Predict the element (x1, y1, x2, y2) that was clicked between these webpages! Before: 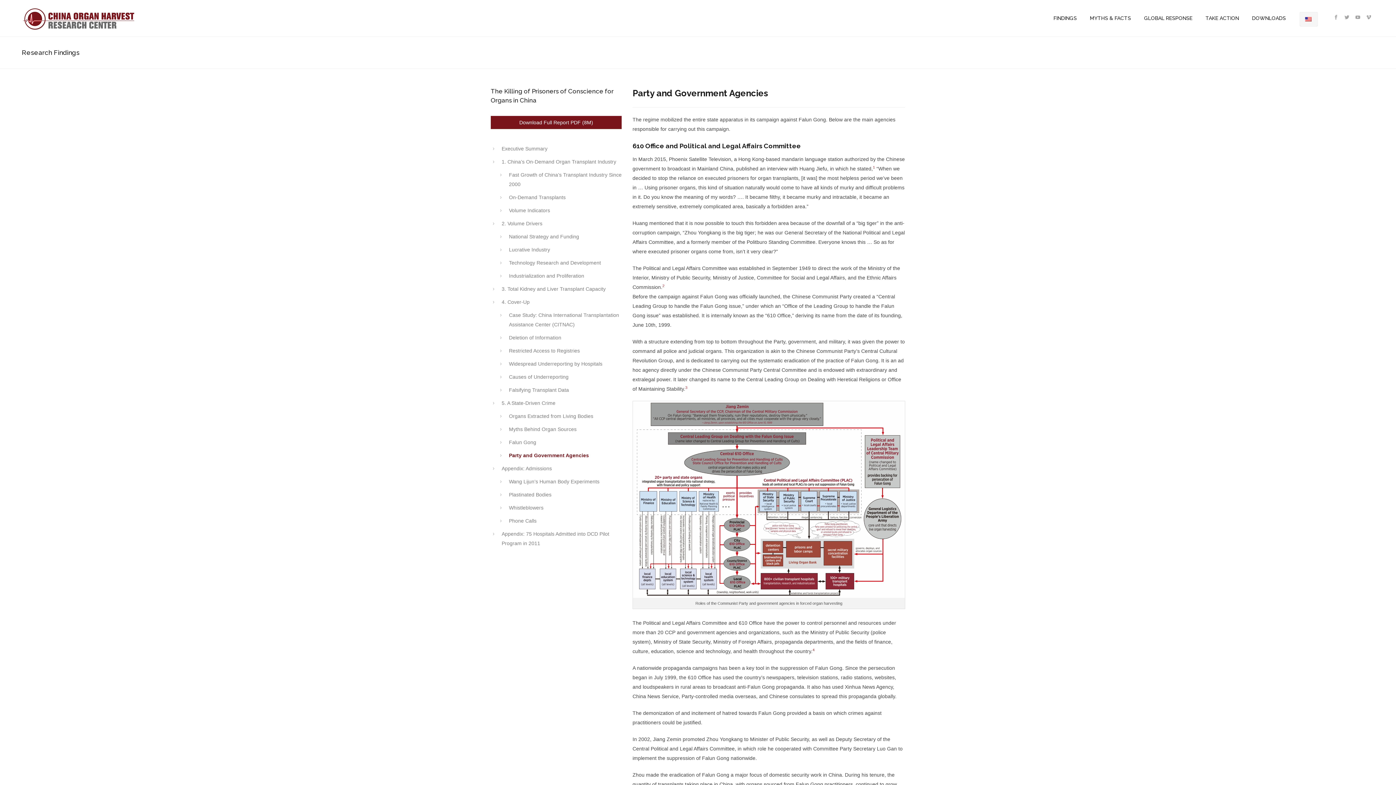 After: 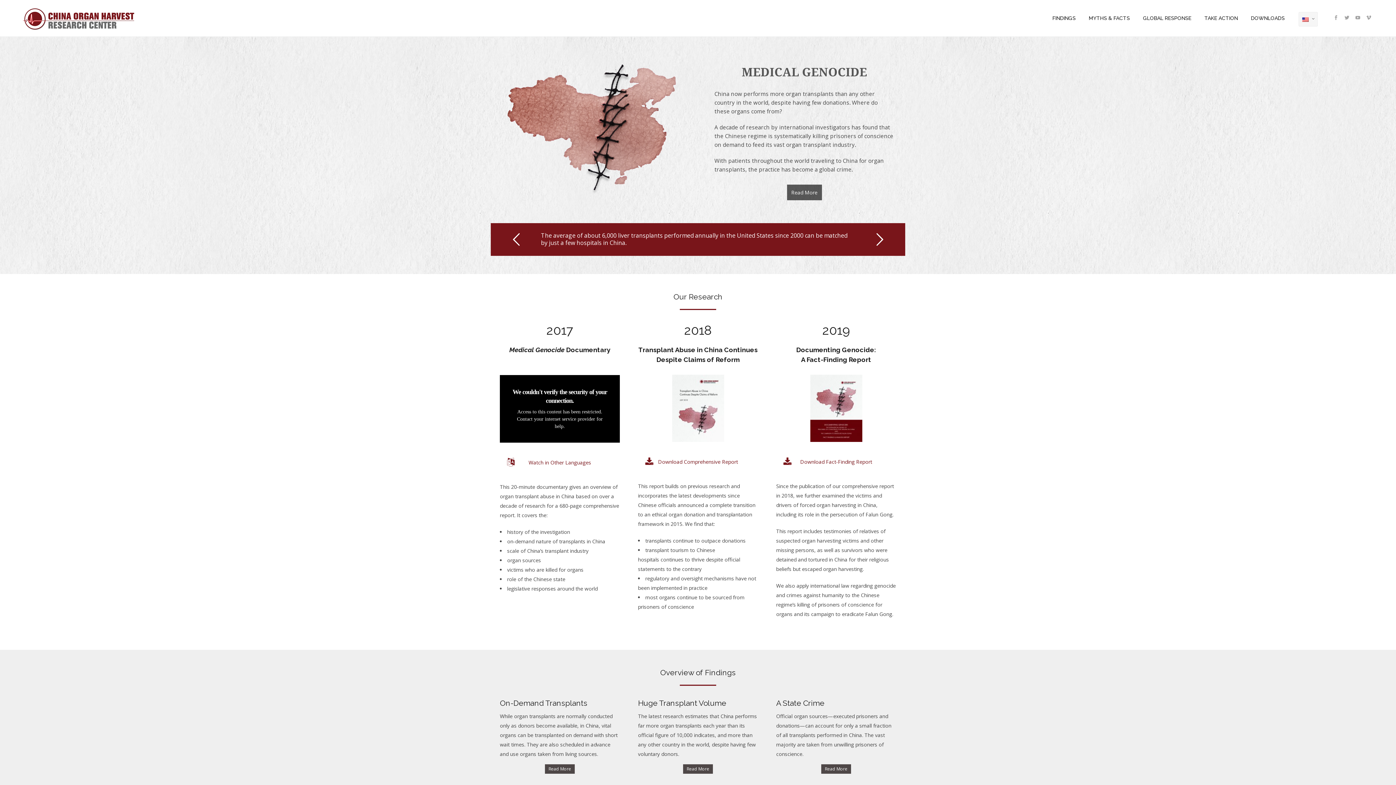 Action: bbox: (21, 11, 134, 24)